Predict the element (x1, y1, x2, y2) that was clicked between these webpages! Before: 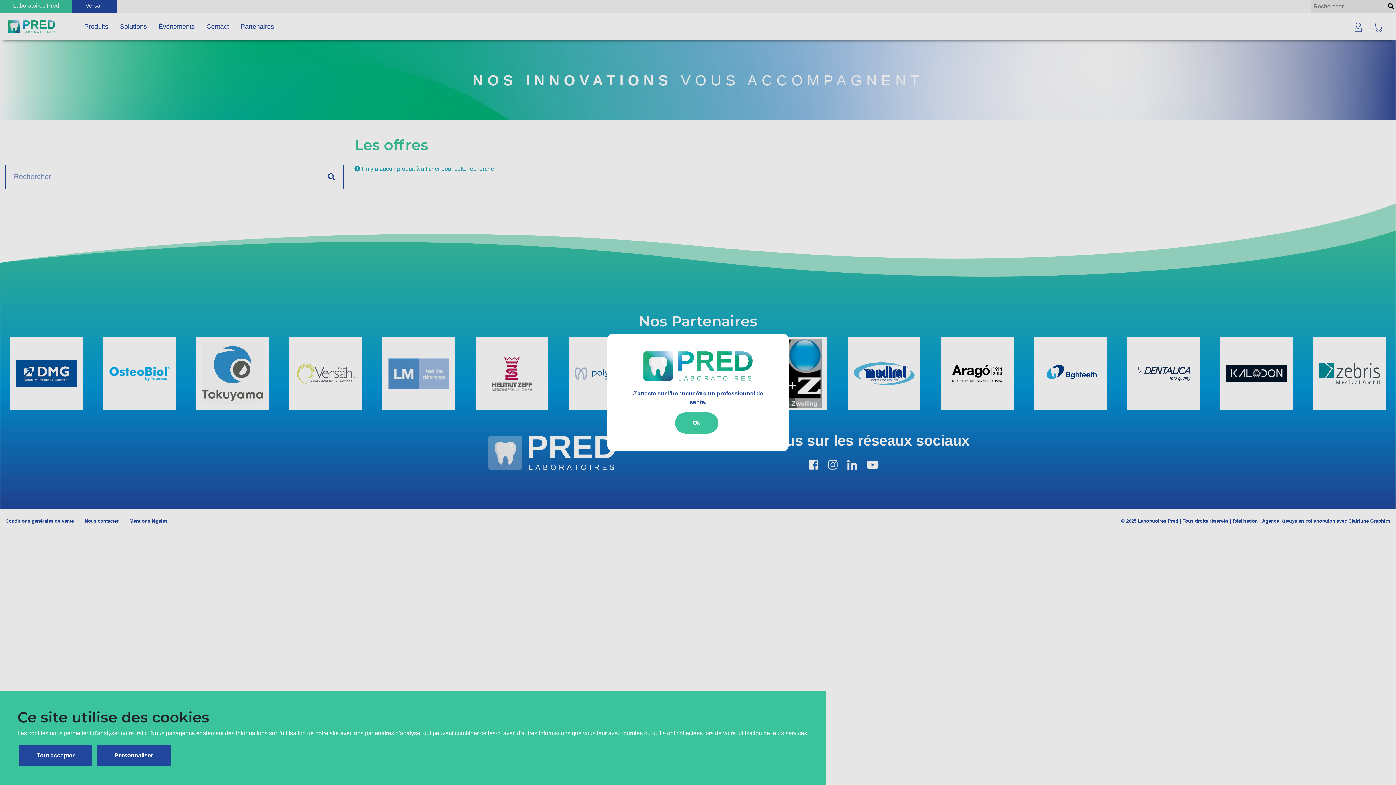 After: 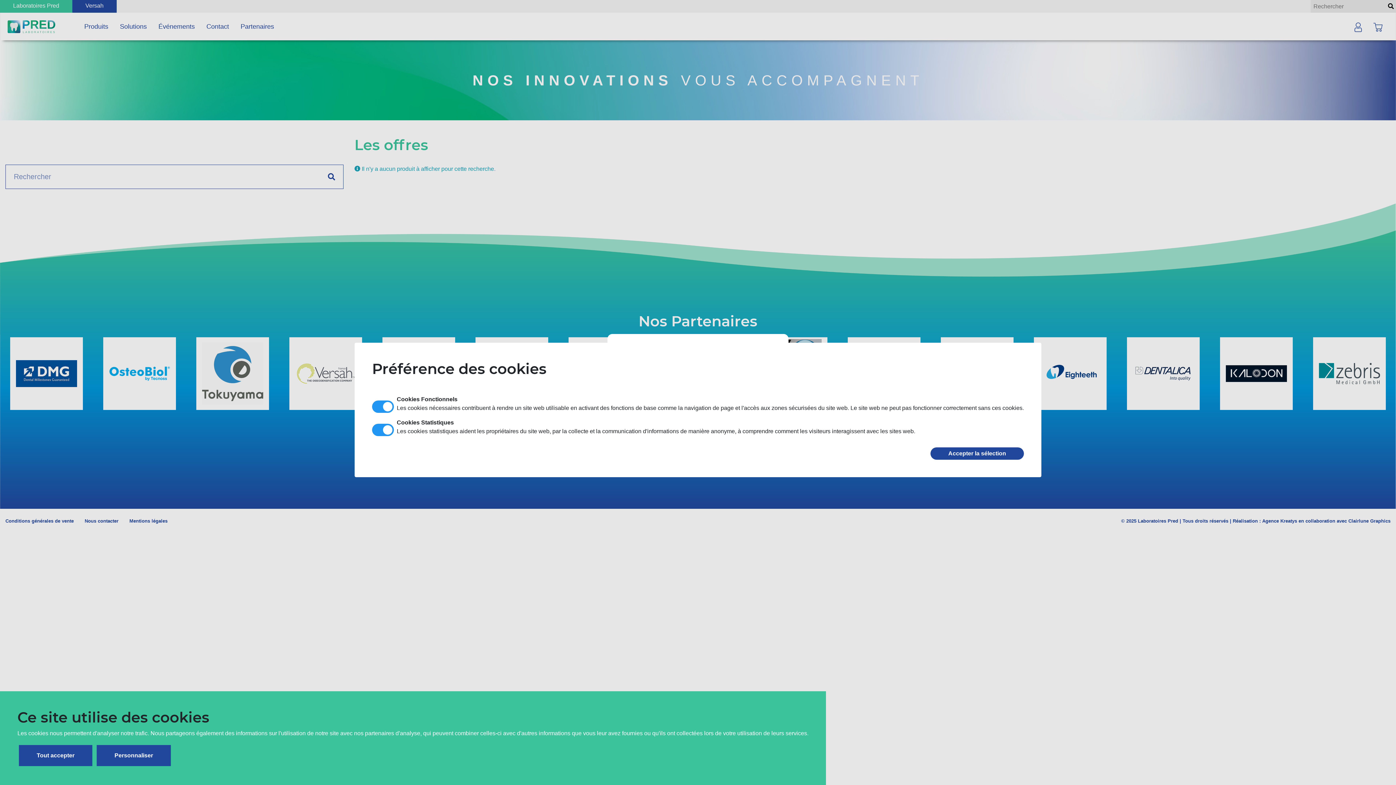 Action: bbox: (96, 745, 170, 766) label: Personnaliser